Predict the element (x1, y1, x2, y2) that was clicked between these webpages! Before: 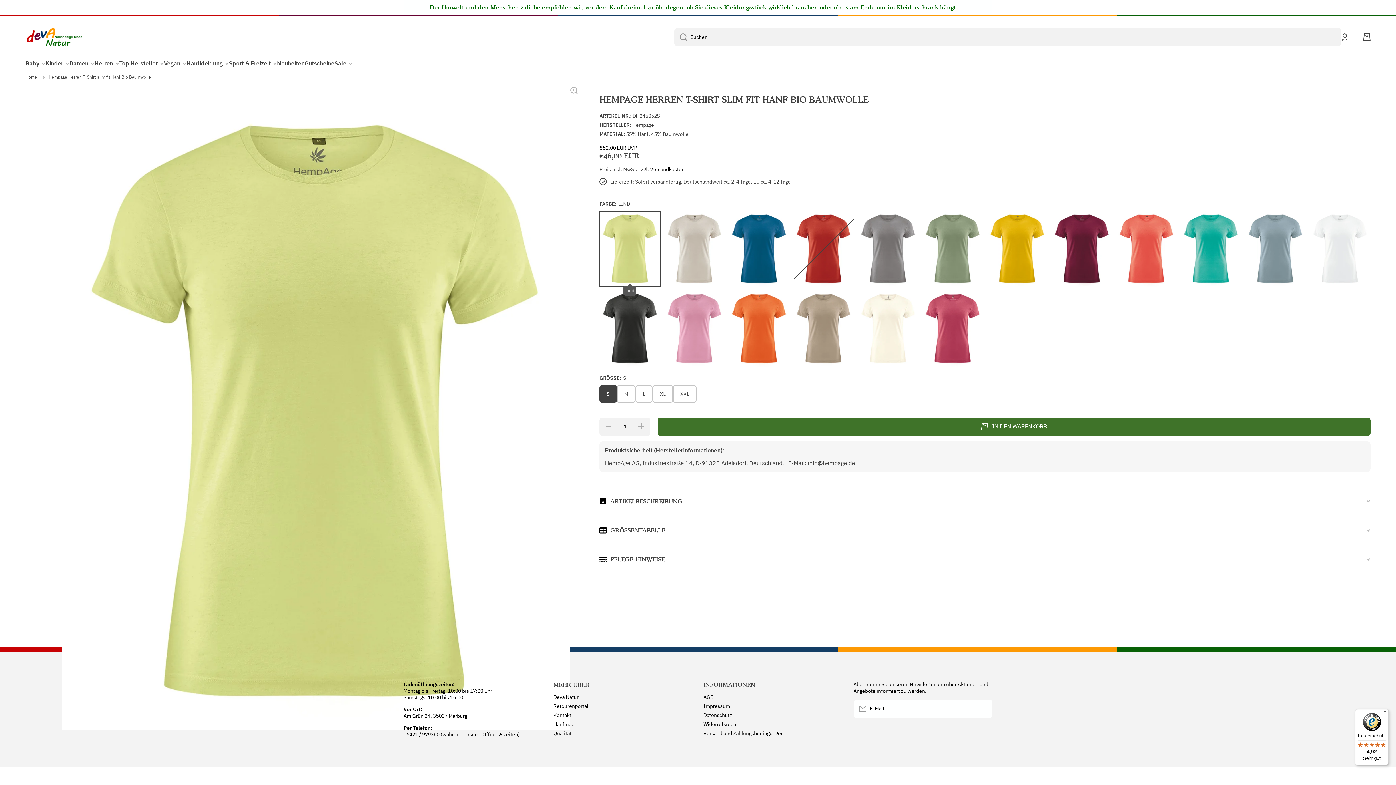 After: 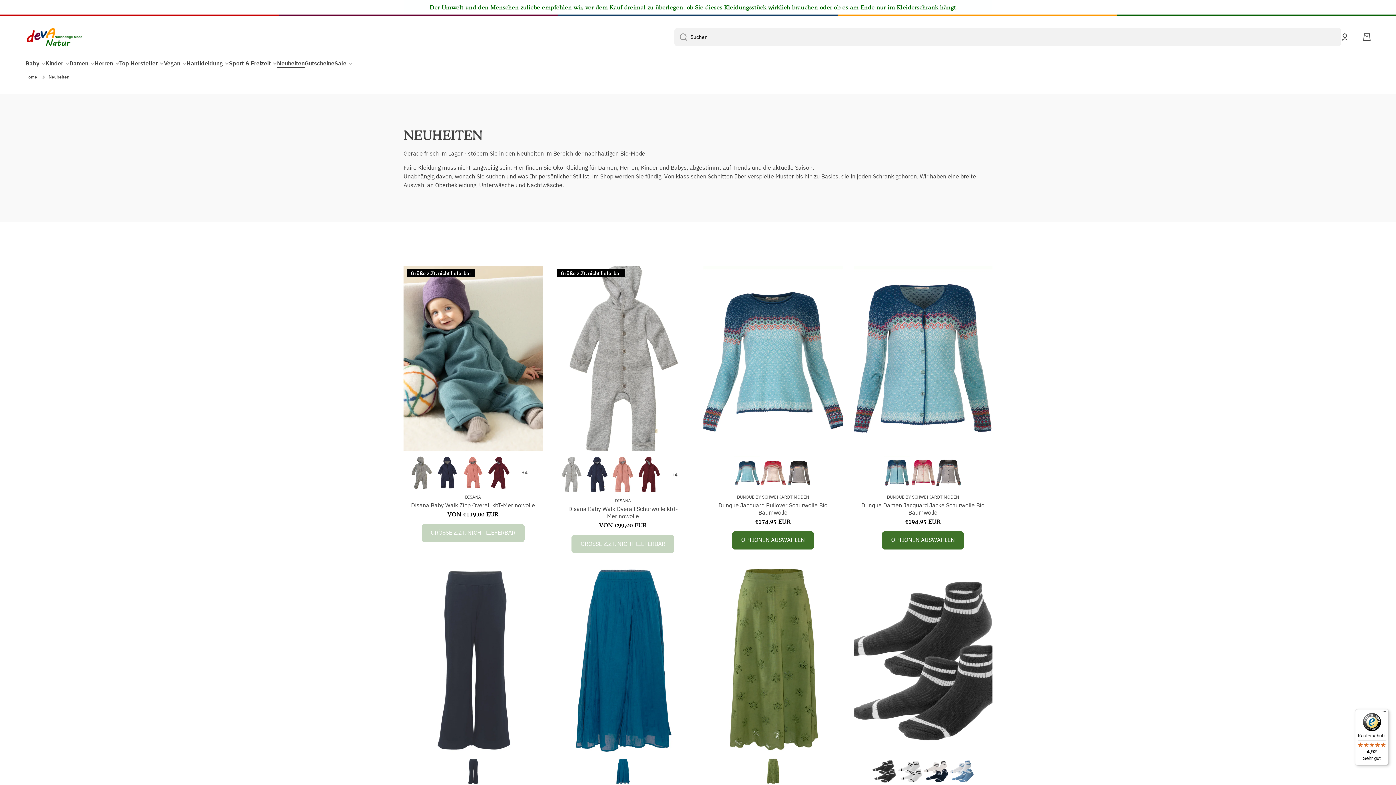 Action: bbox: (277, 59, 304, 66) label: Neuheiten